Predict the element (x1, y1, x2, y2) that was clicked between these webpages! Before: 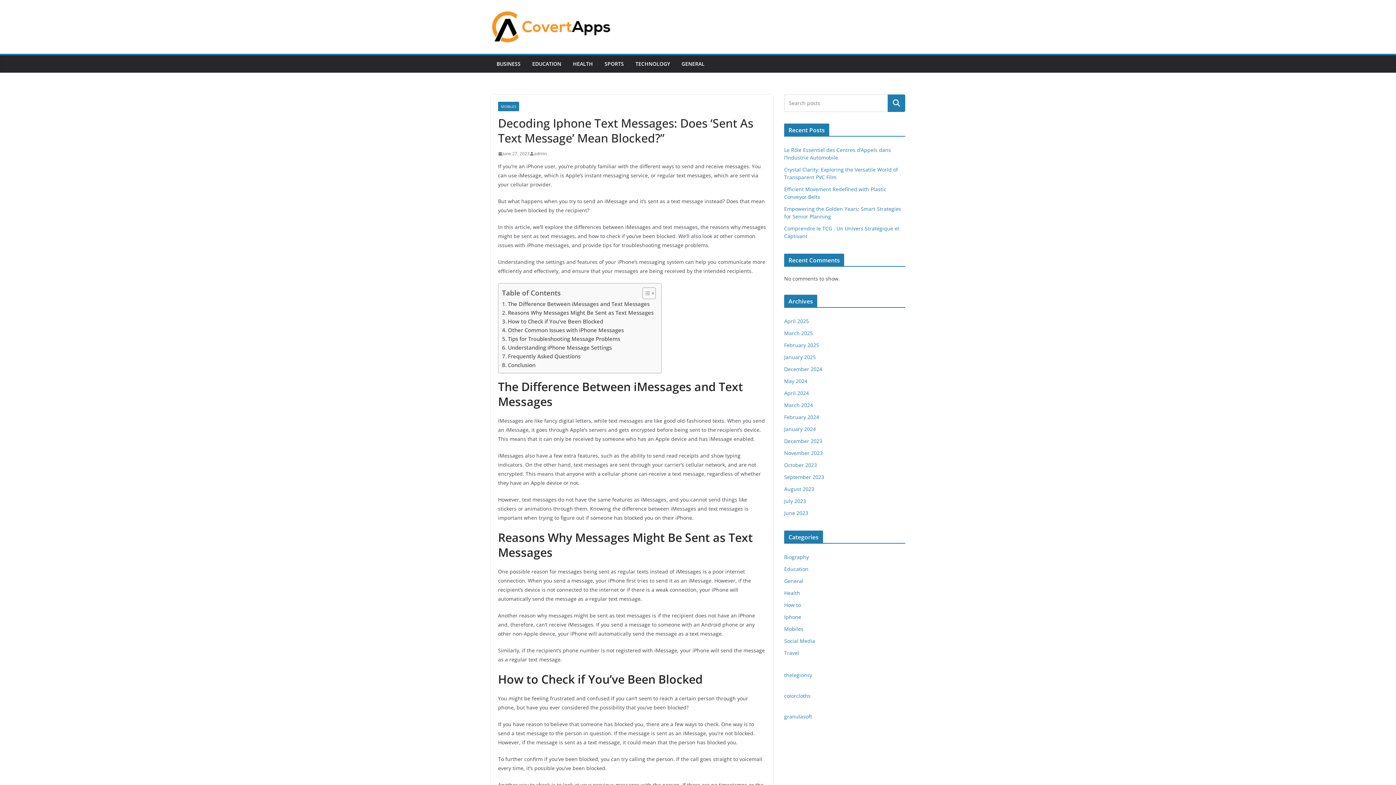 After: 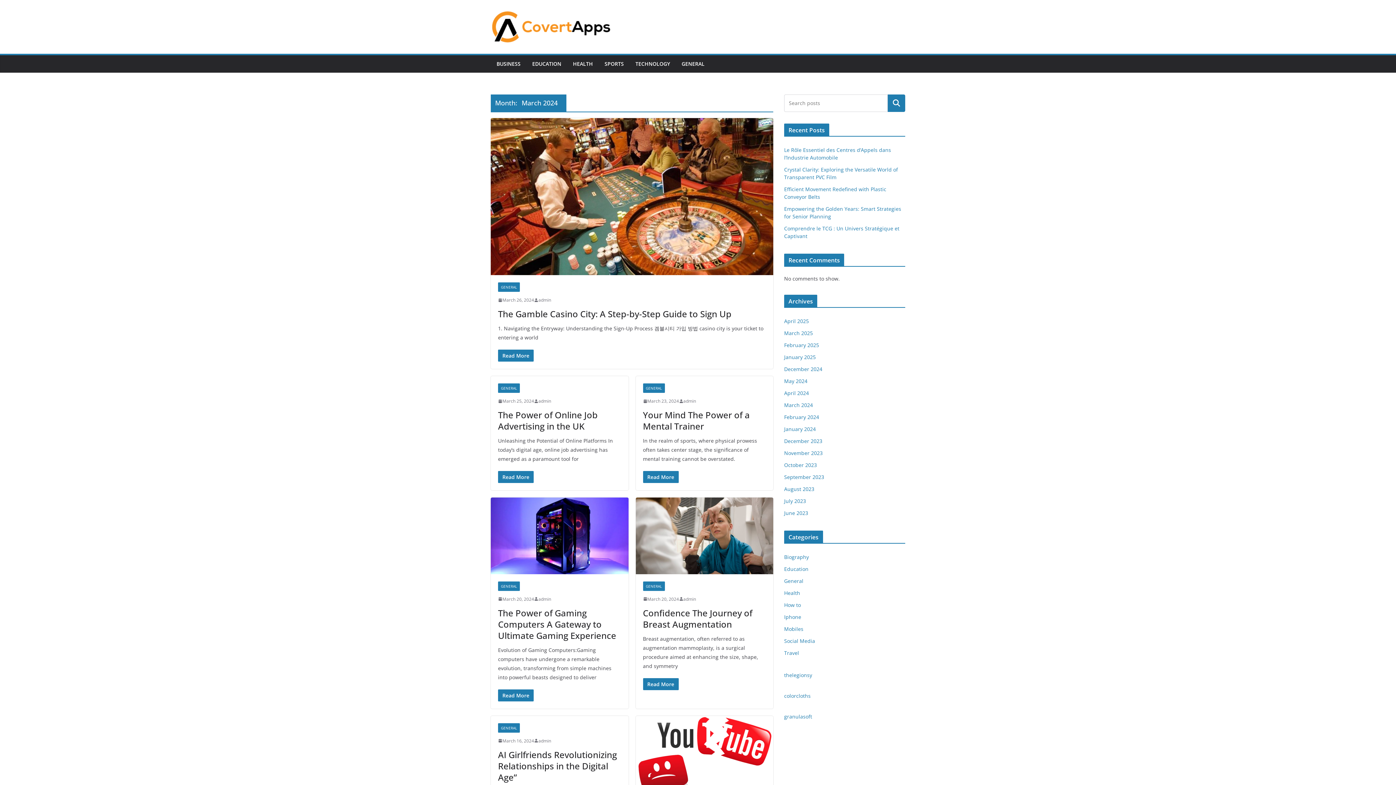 Action: label: March 2024 bbox: (784, 401, 813, 408)